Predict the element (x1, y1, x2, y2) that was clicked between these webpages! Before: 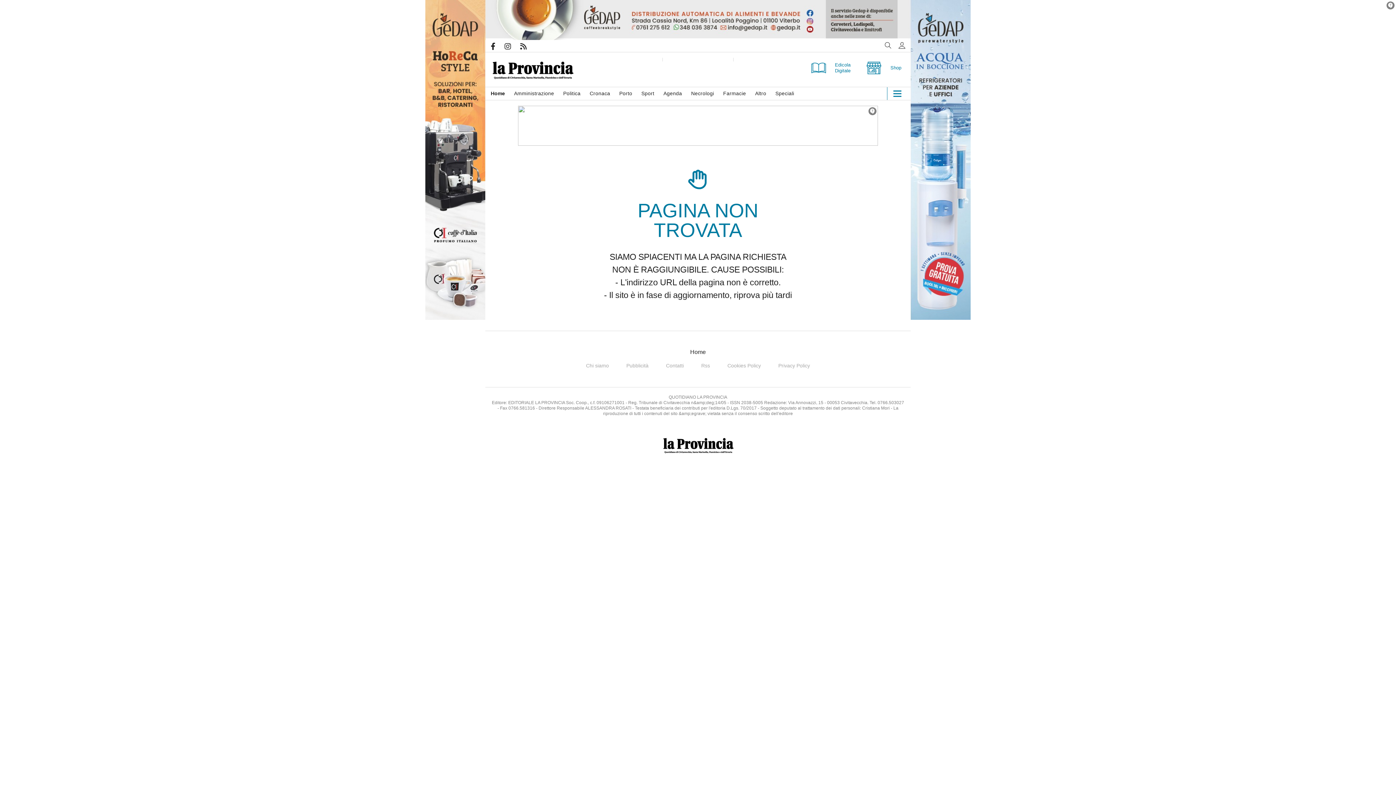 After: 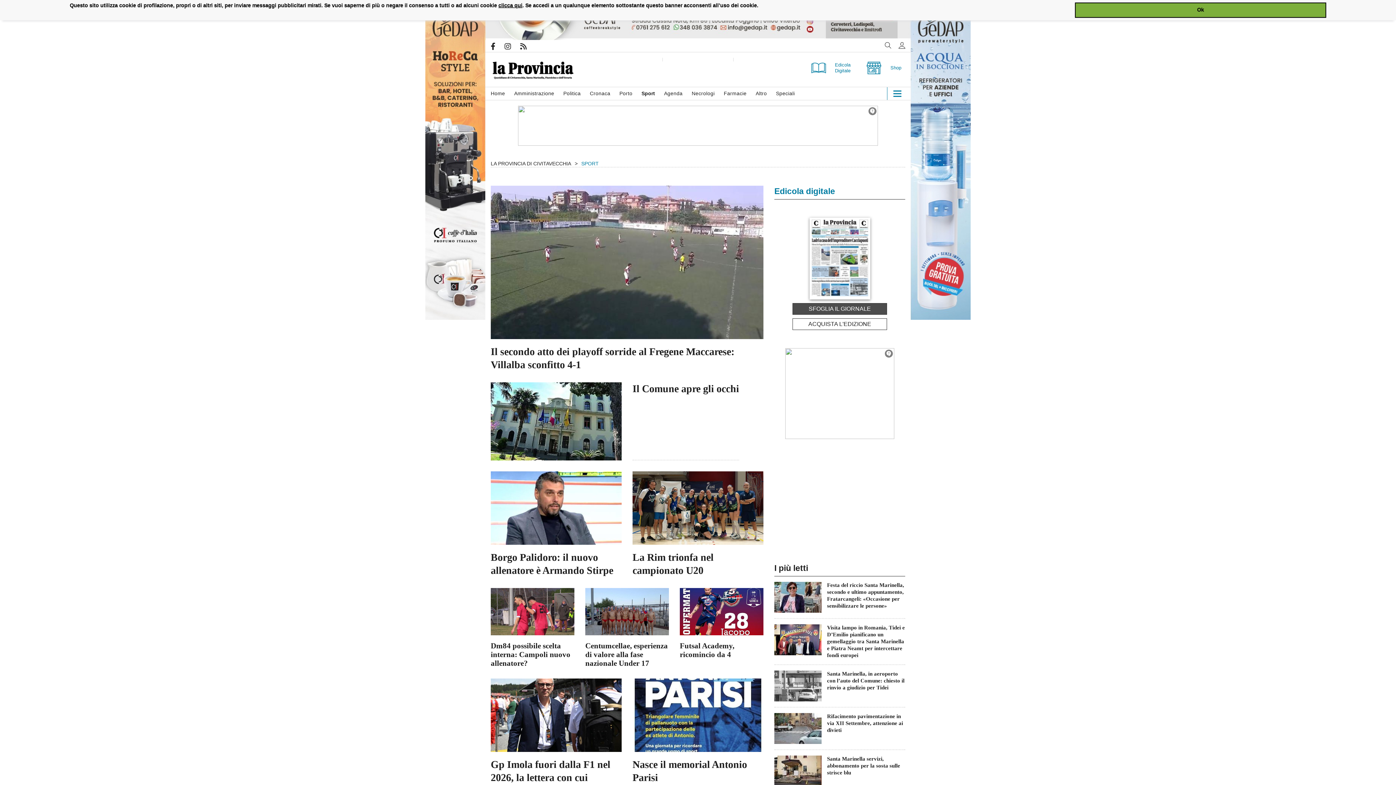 Action: label: Sport bbox: (641, 87, 663, 100)